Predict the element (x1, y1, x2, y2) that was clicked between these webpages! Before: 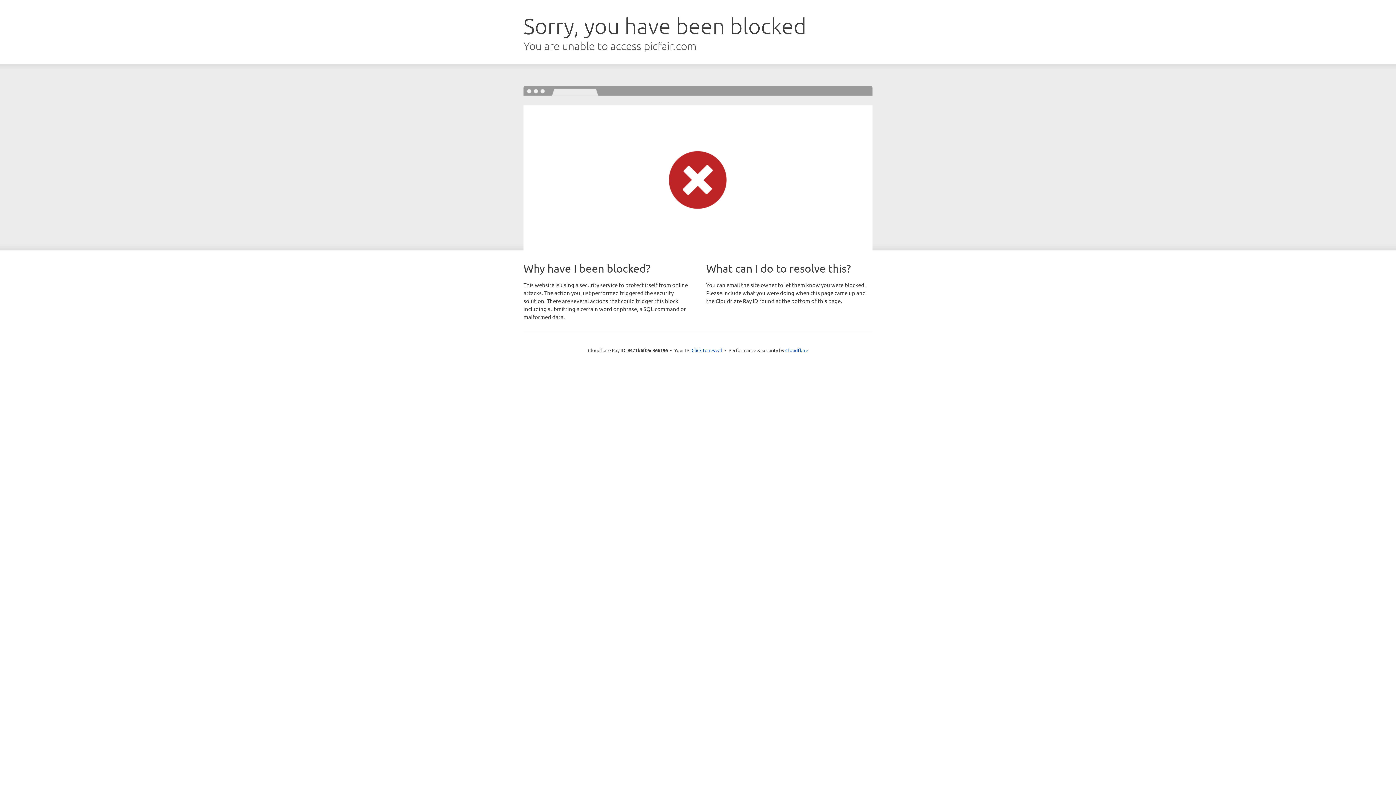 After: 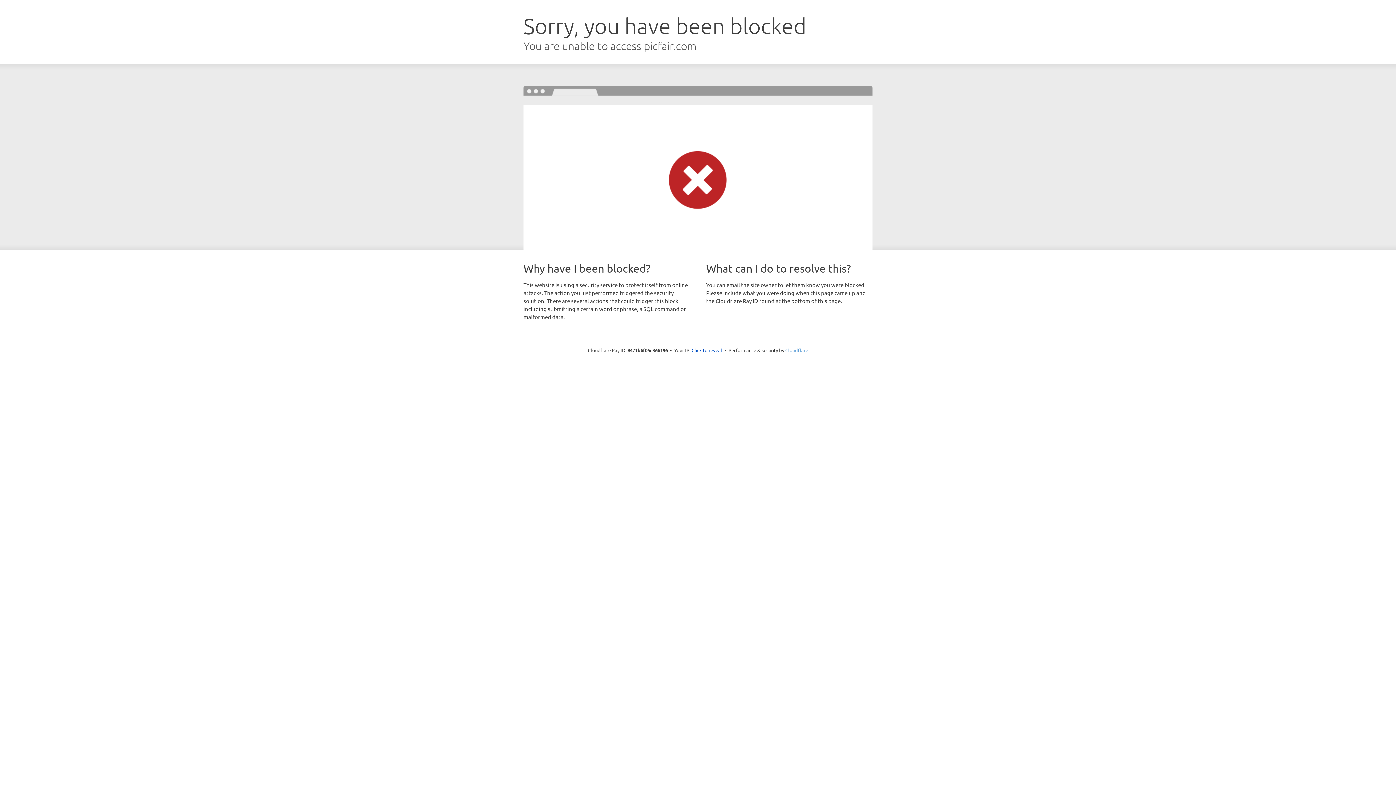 Action: bbox: (785, 347, 808, 353) label: Cloudflare